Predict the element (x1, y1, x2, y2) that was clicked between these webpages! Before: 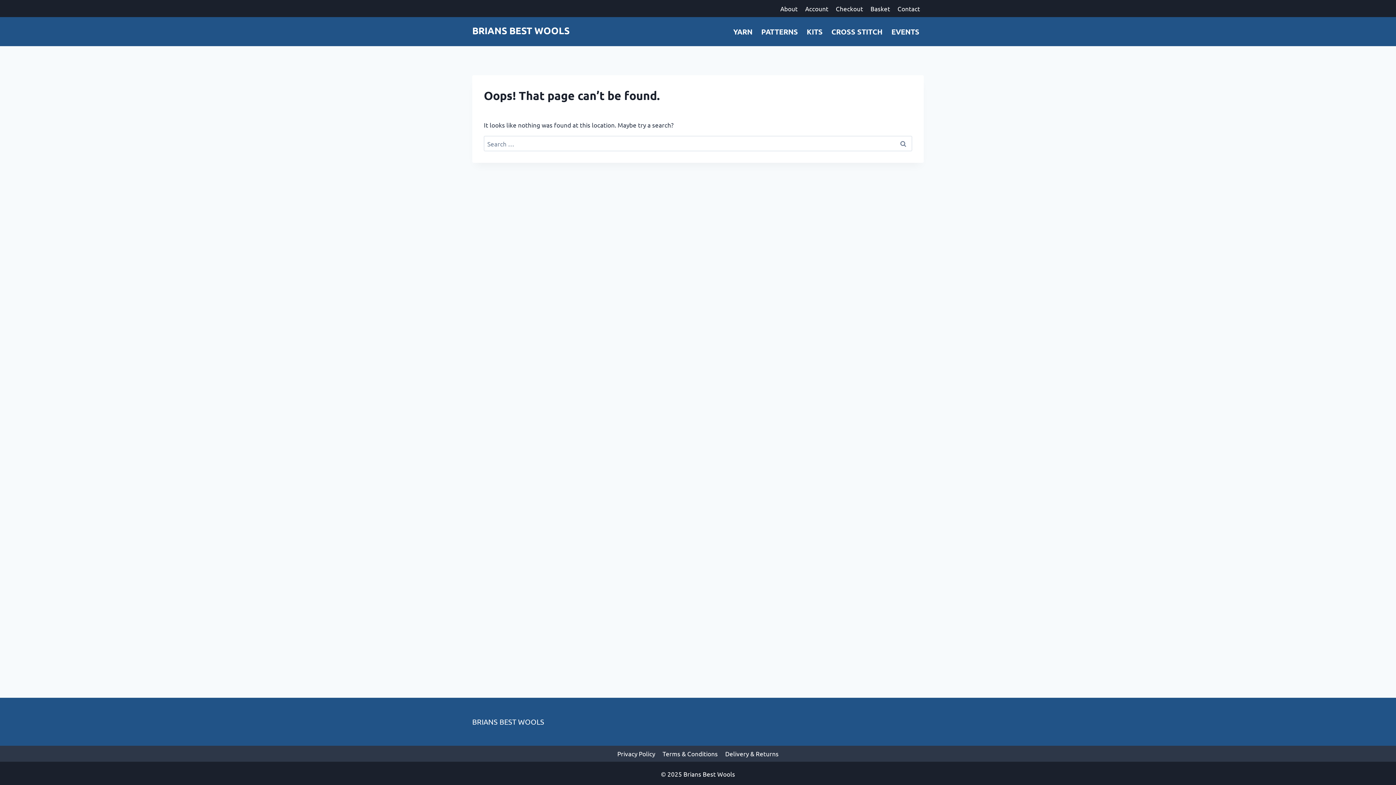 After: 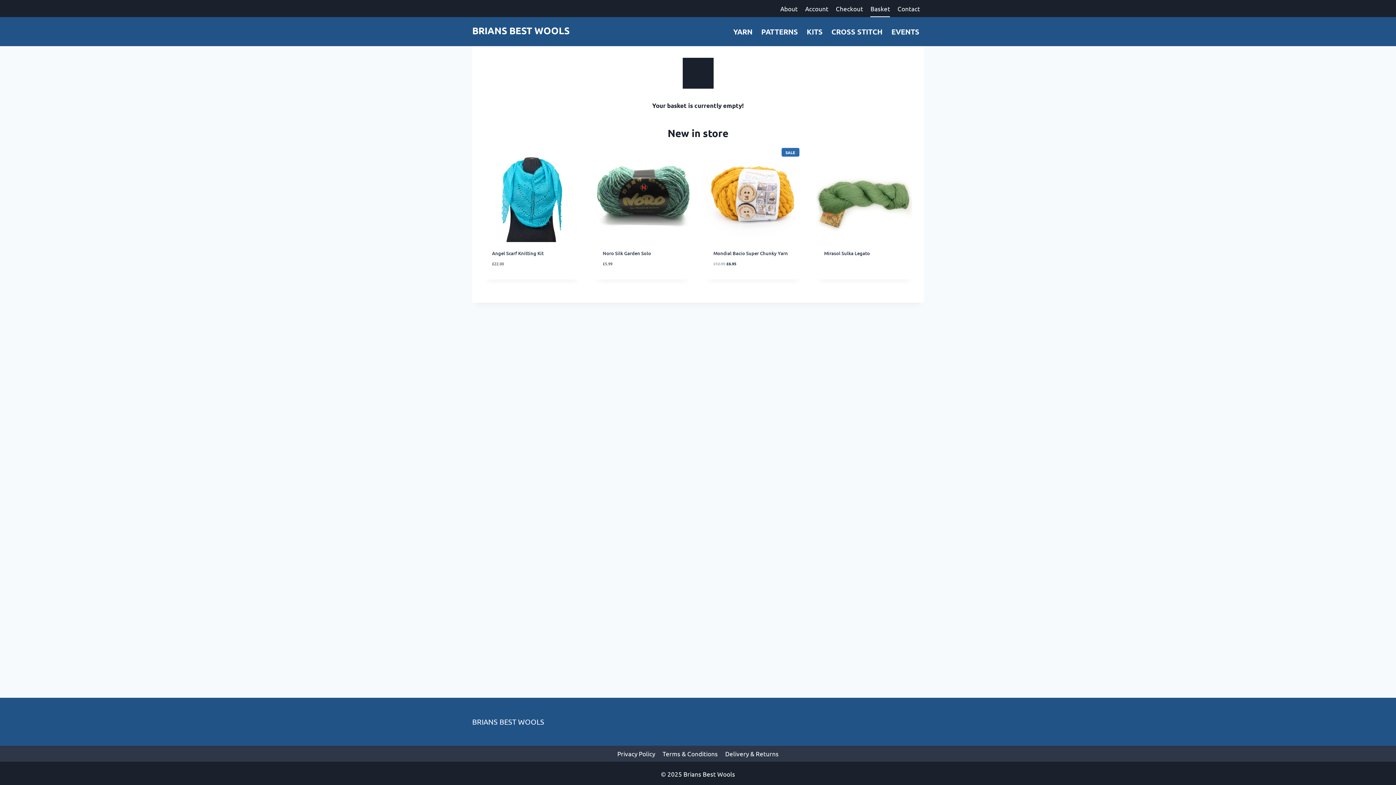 Action: label: Basket bbox: (867, 0, 894, 17)